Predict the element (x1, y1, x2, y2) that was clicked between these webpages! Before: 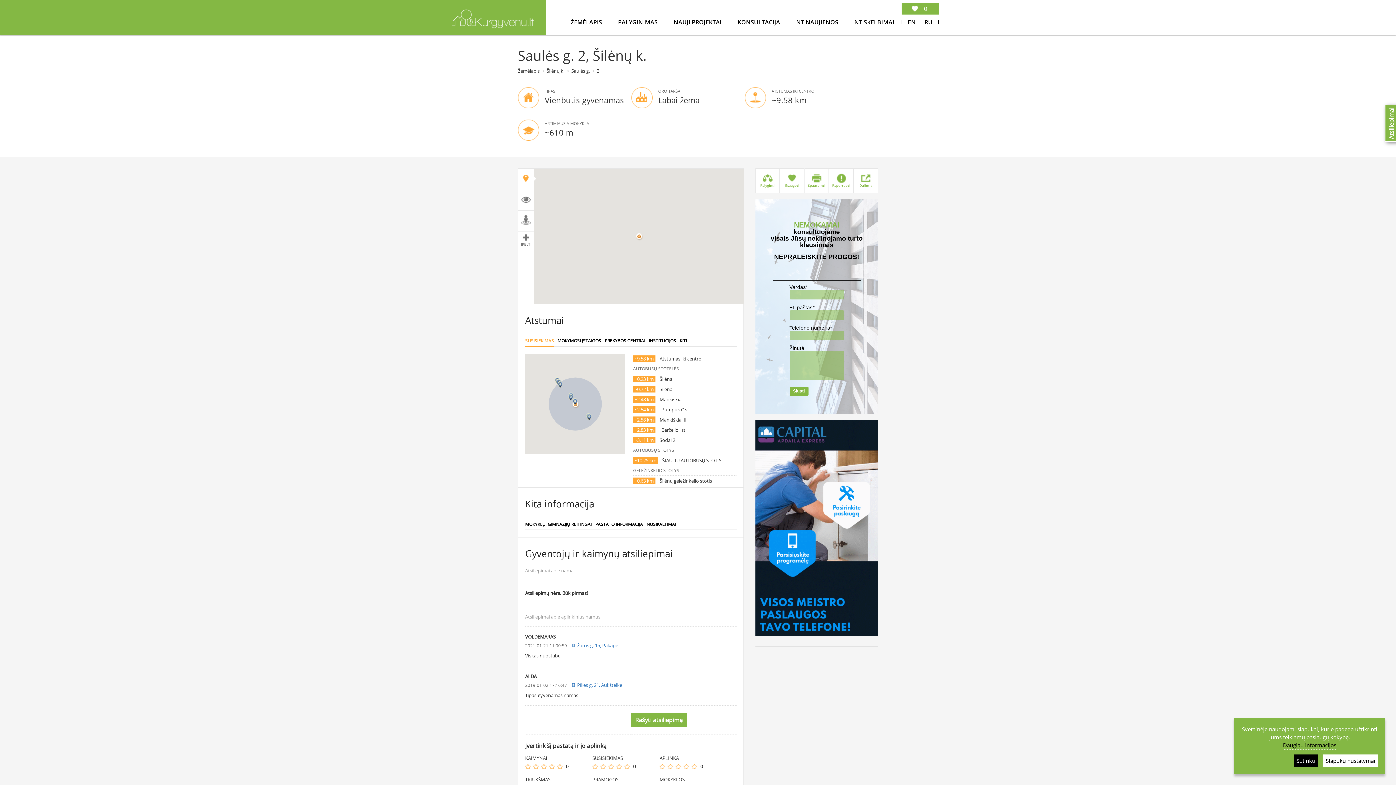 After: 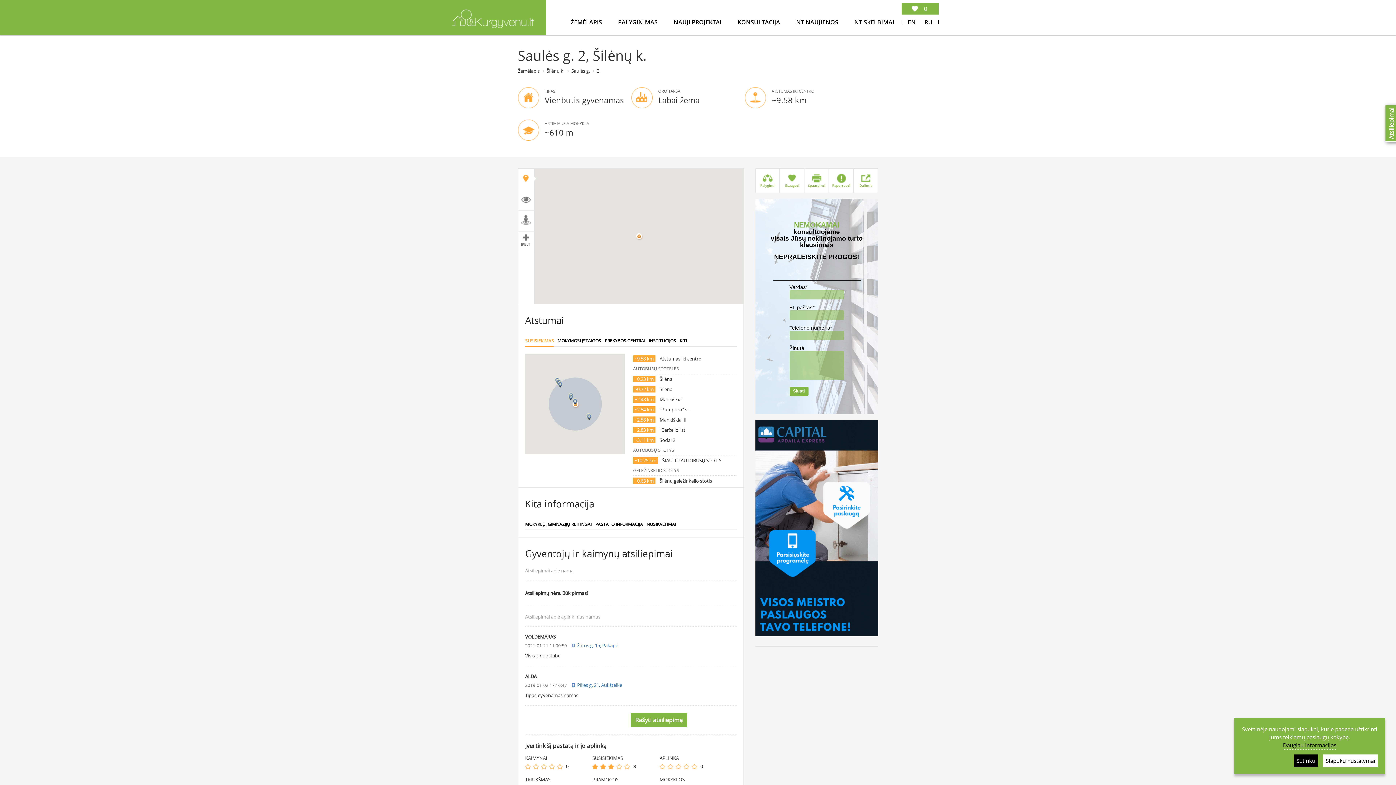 Action: bbox: (607, 764, 615, 769)